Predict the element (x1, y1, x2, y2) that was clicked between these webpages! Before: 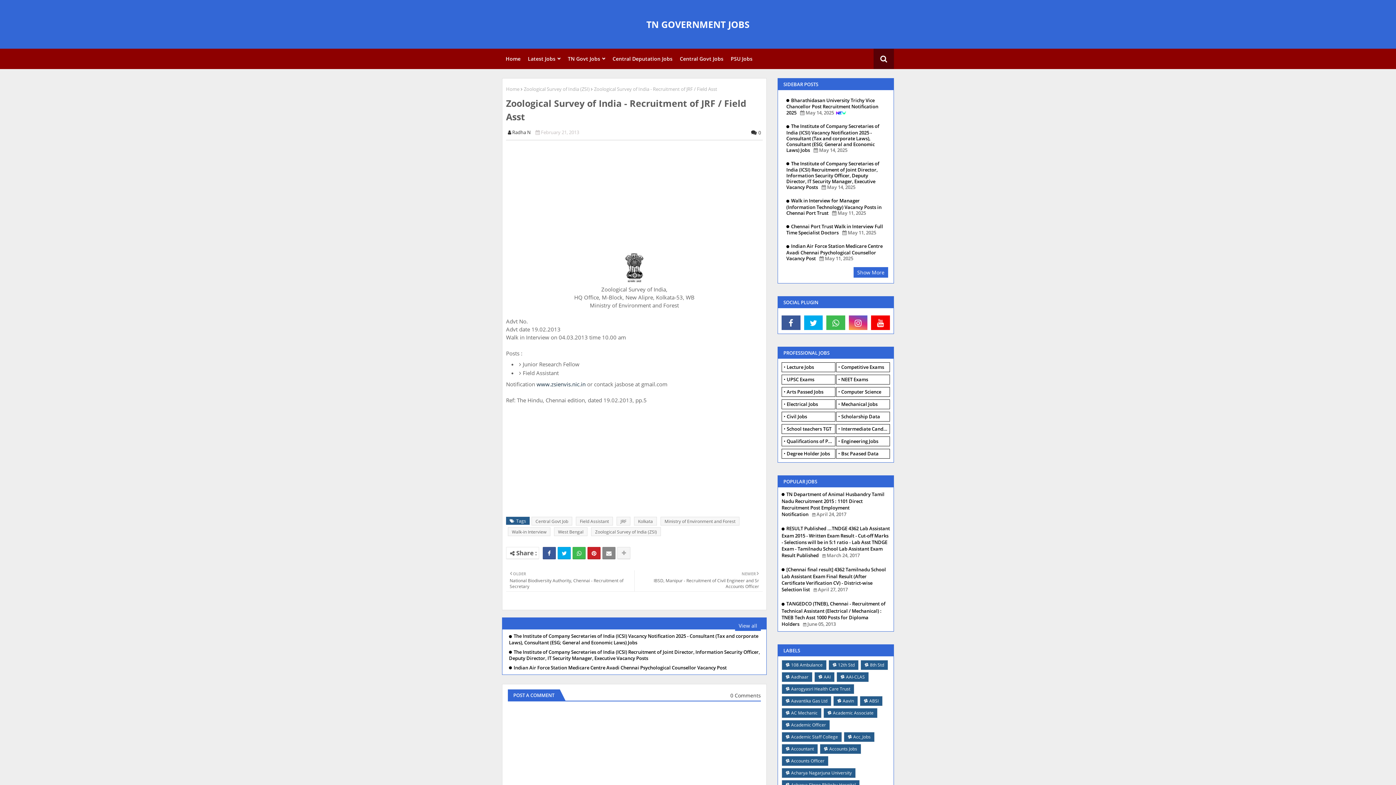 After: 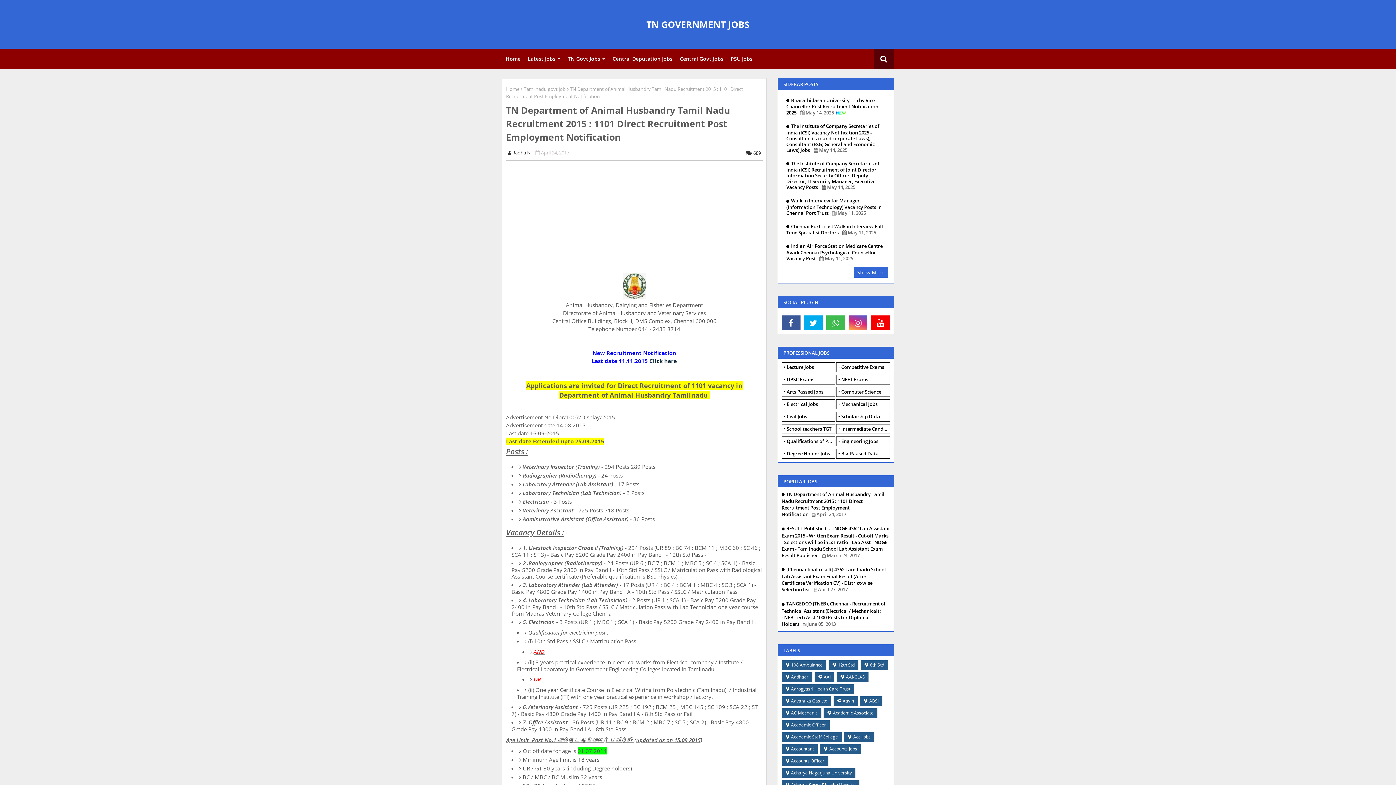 Action: label: TN Department of Animal Husbandry Tamil Nadu Recruitment 2015 : 1101 Direct Recruitment Post Employment NotificationApril 24, 2017 bbox: (781, 491, 890, 518)